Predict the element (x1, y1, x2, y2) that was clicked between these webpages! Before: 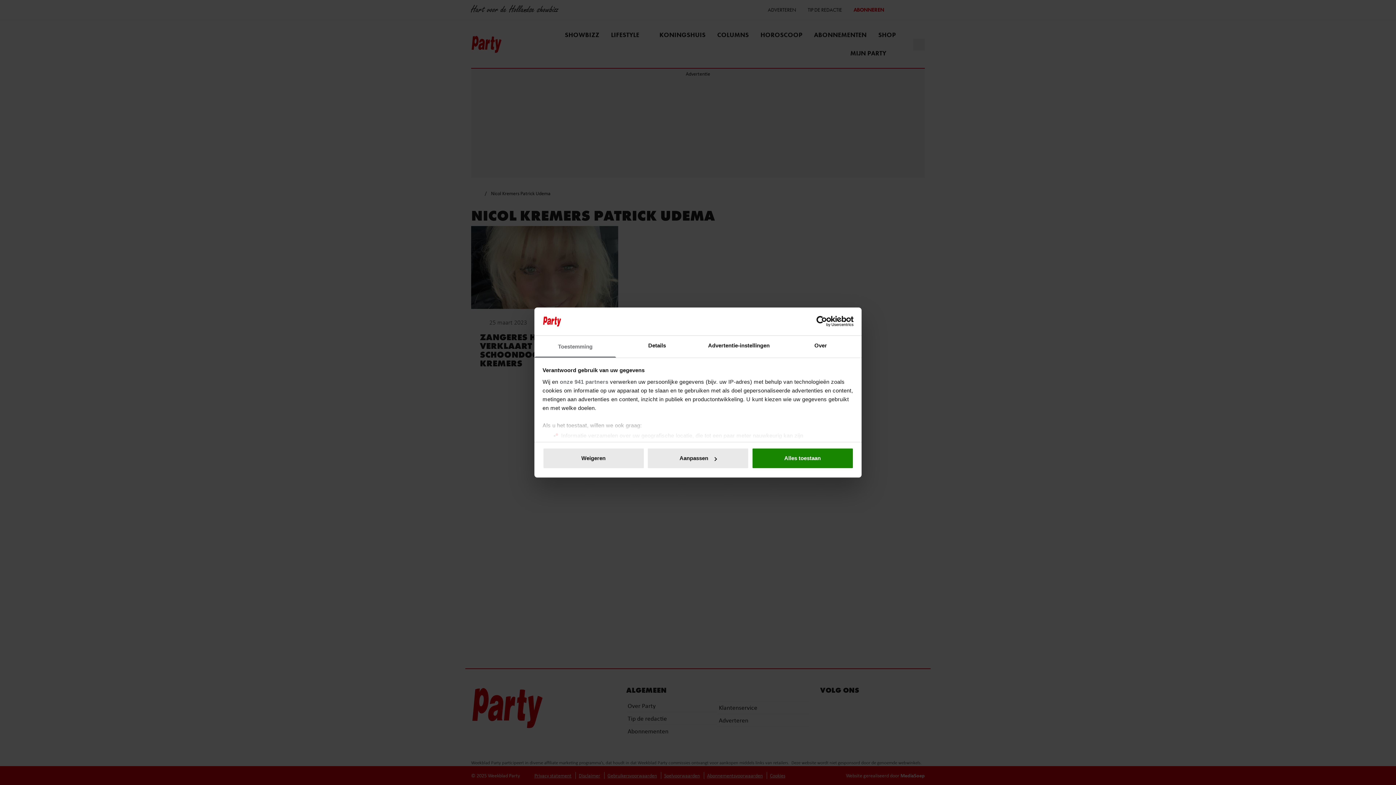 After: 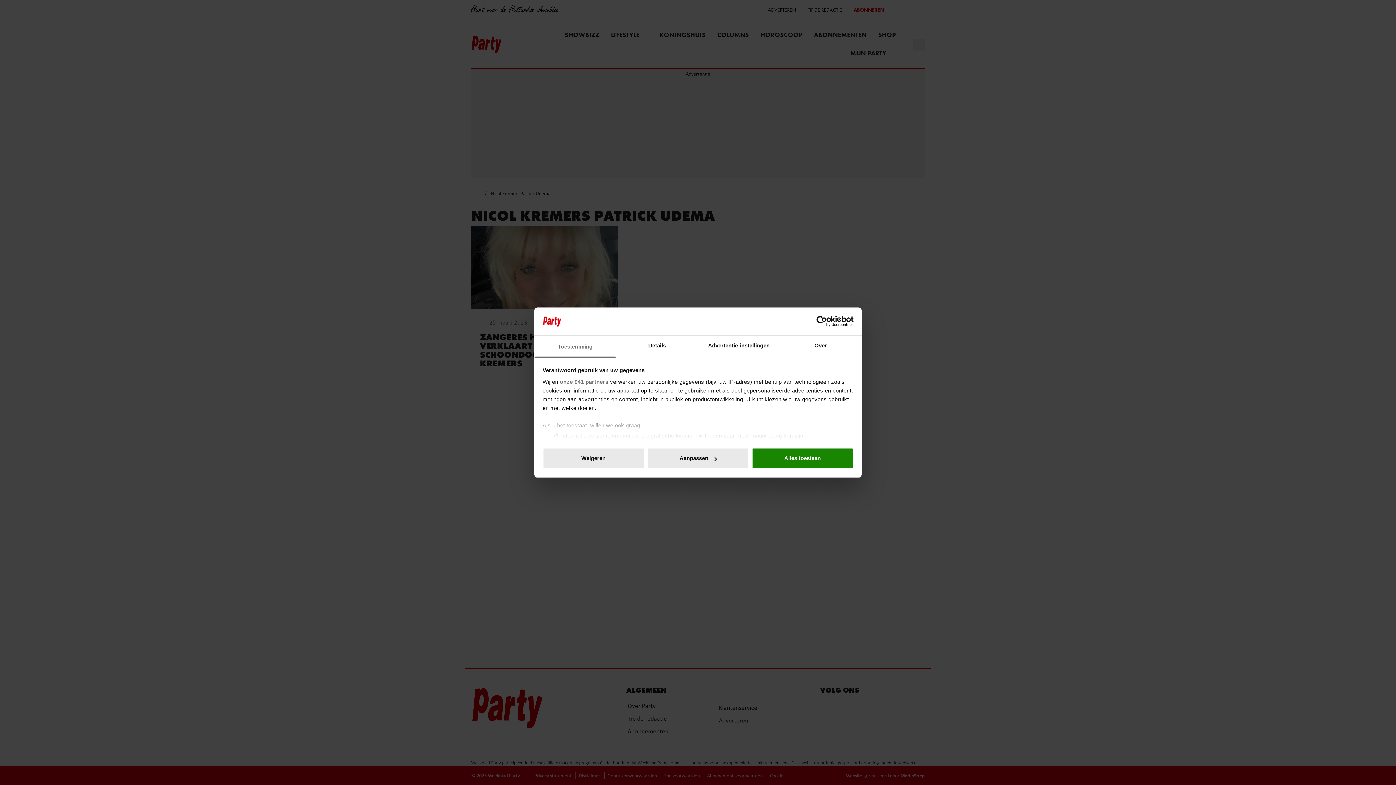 Action: bbox: (790, 316, 853, 327) label: Cookiebot - opens in a new window